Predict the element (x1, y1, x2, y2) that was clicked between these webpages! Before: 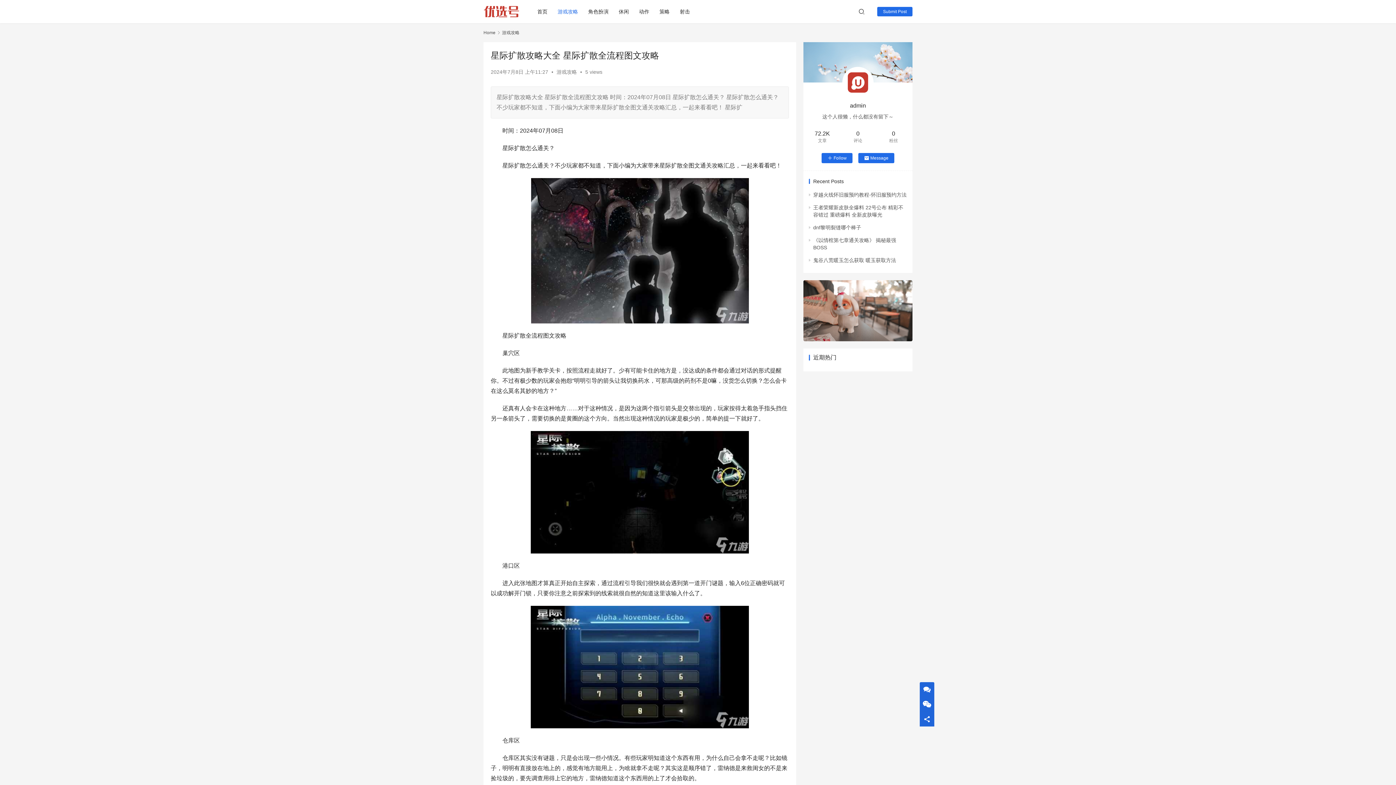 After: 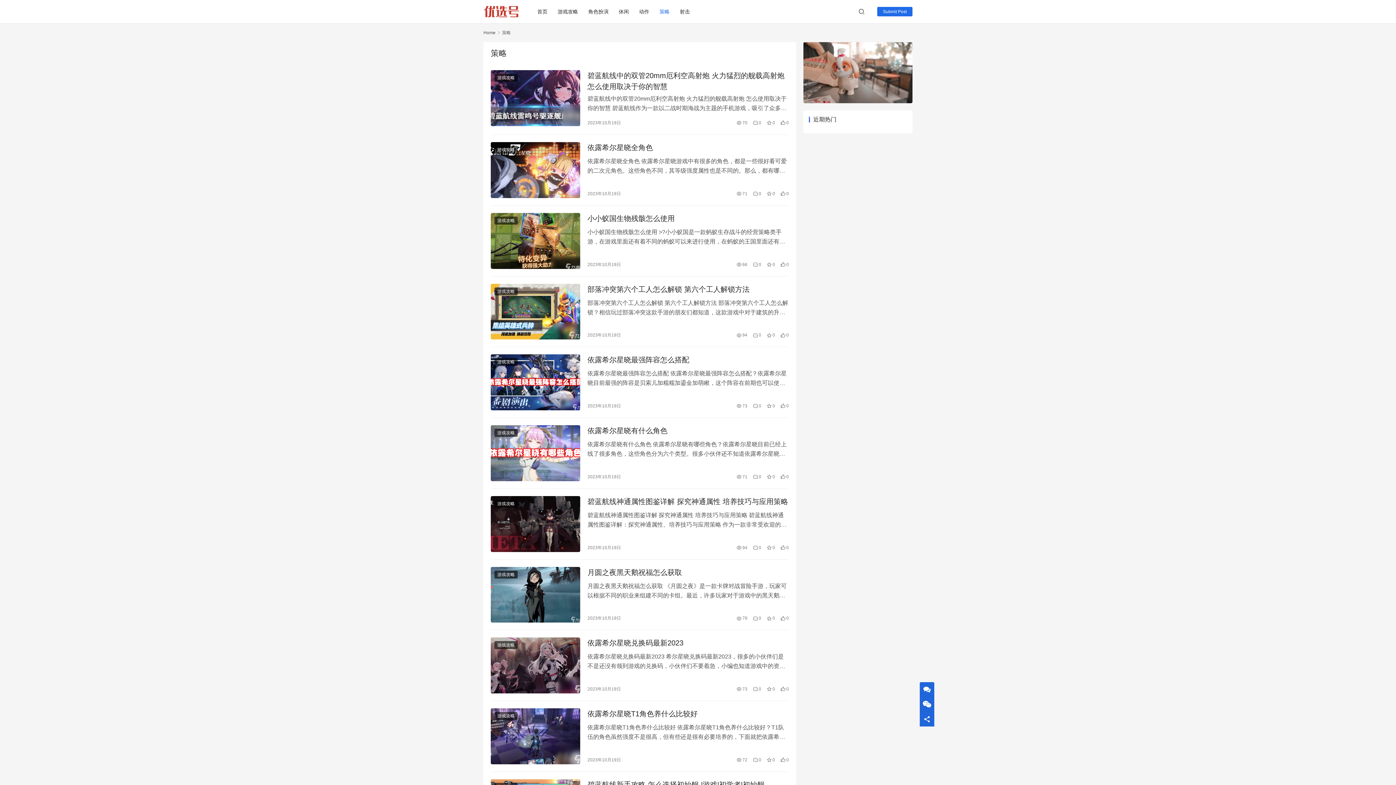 Action: bbox: (654, 0, 674, 23) label: 策略